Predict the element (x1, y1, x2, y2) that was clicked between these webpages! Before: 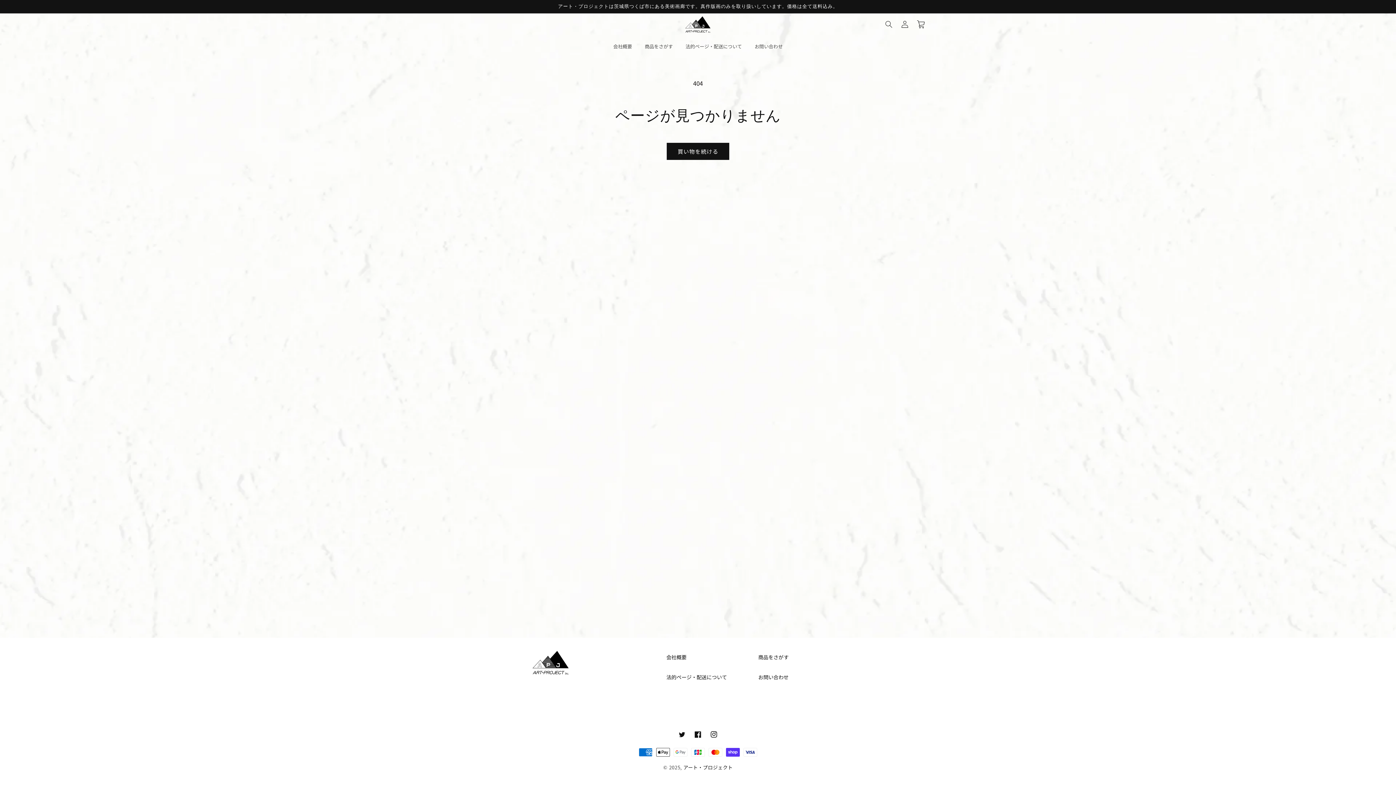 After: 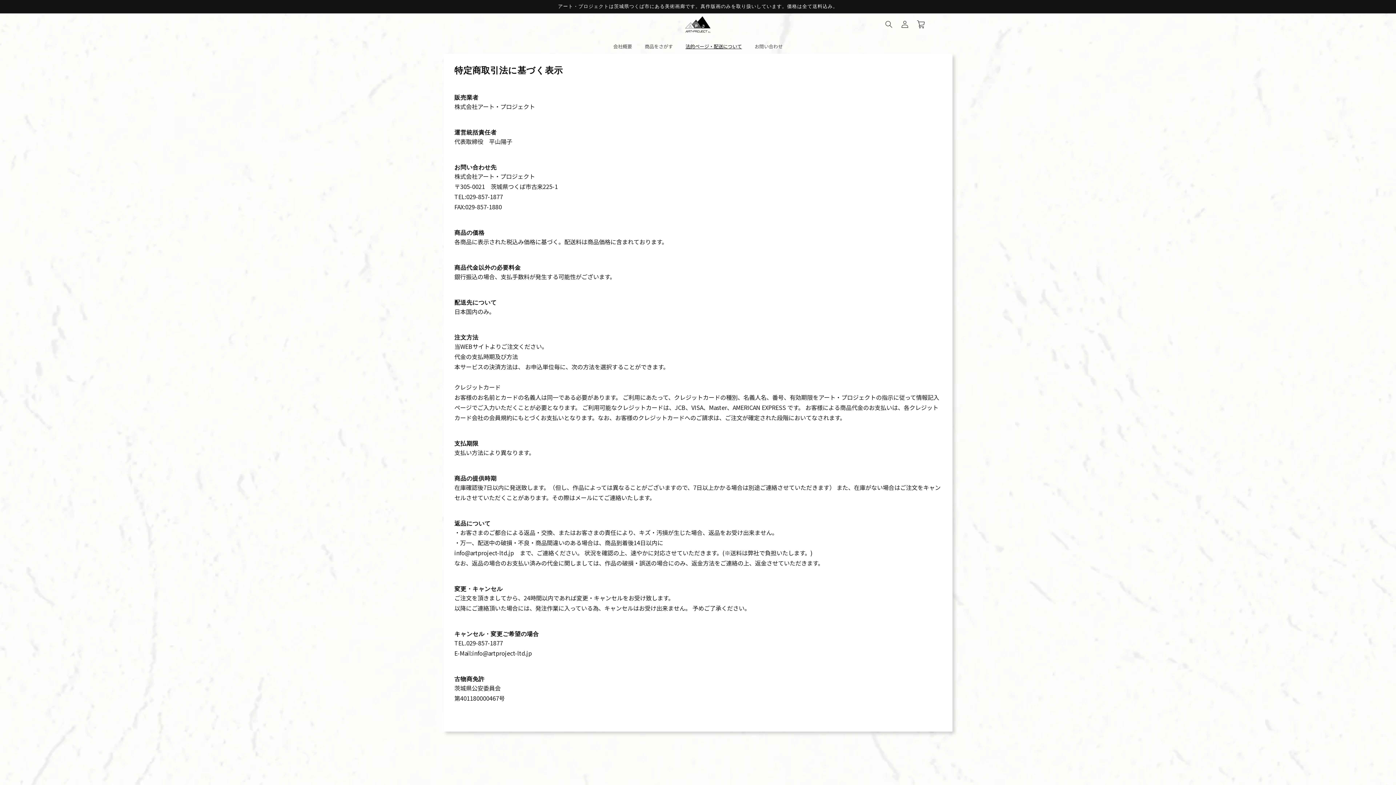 Action: bbox: (666, 671, 727, 683) label: 法的ページ・配送について